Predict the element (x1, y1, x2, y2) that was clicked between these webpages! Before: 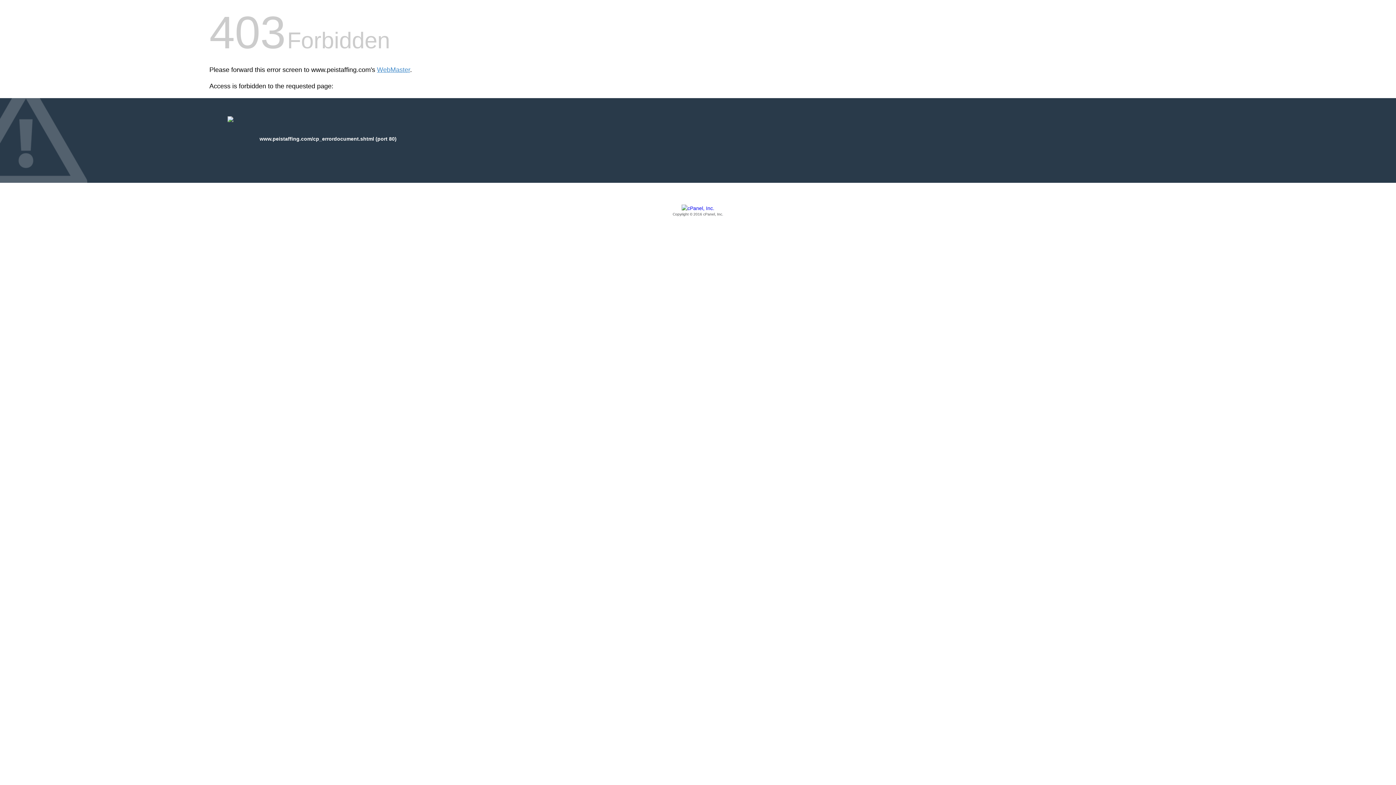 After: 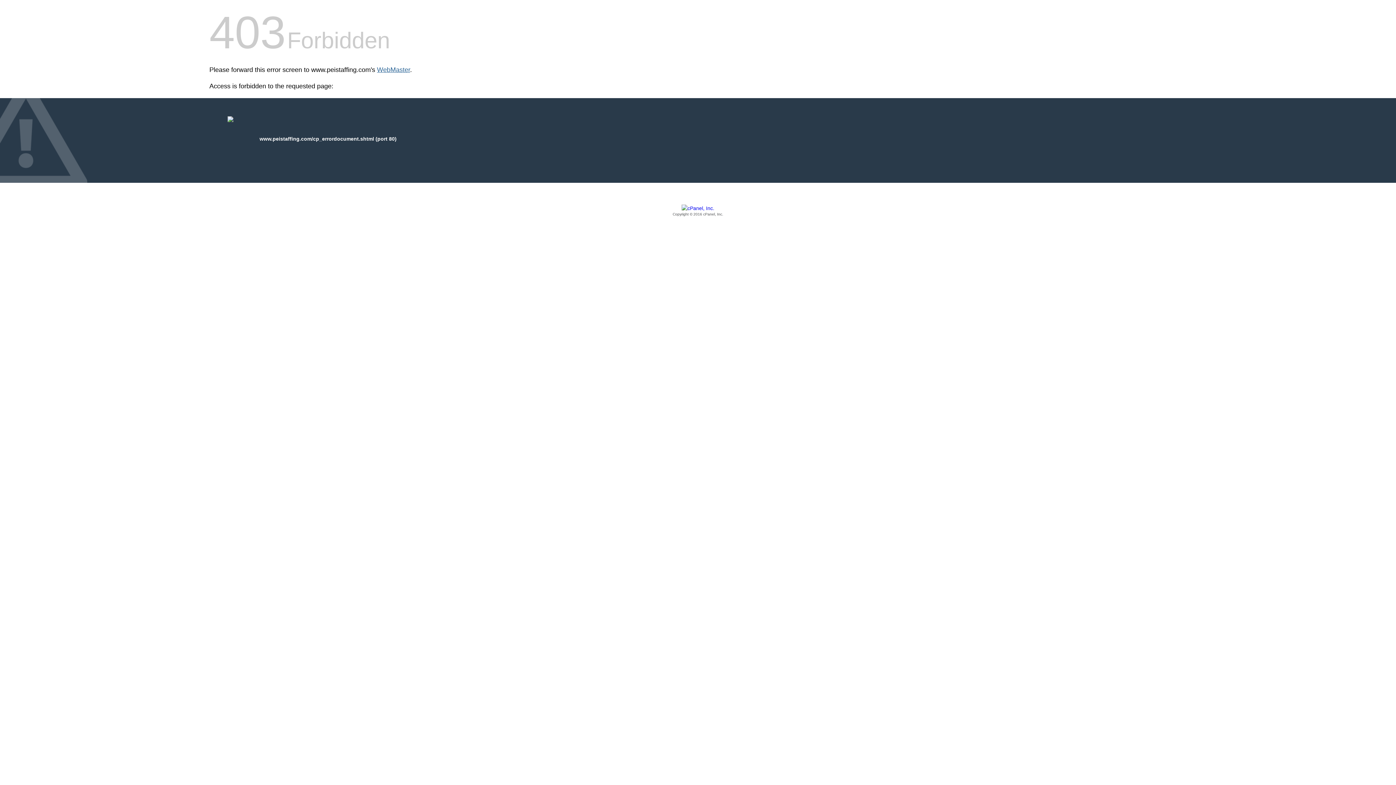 Action: bbox: (377, 66, 410, 73) label: WebMaster